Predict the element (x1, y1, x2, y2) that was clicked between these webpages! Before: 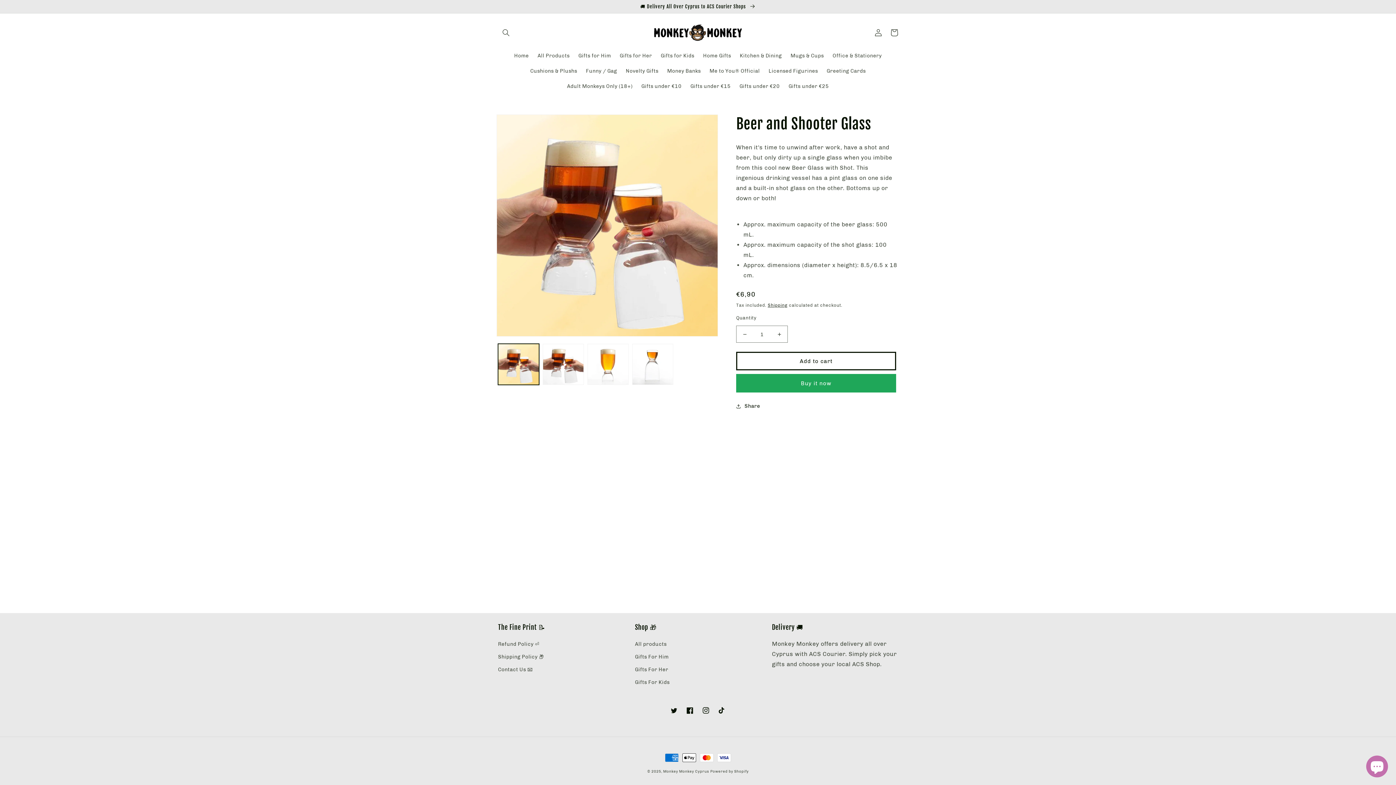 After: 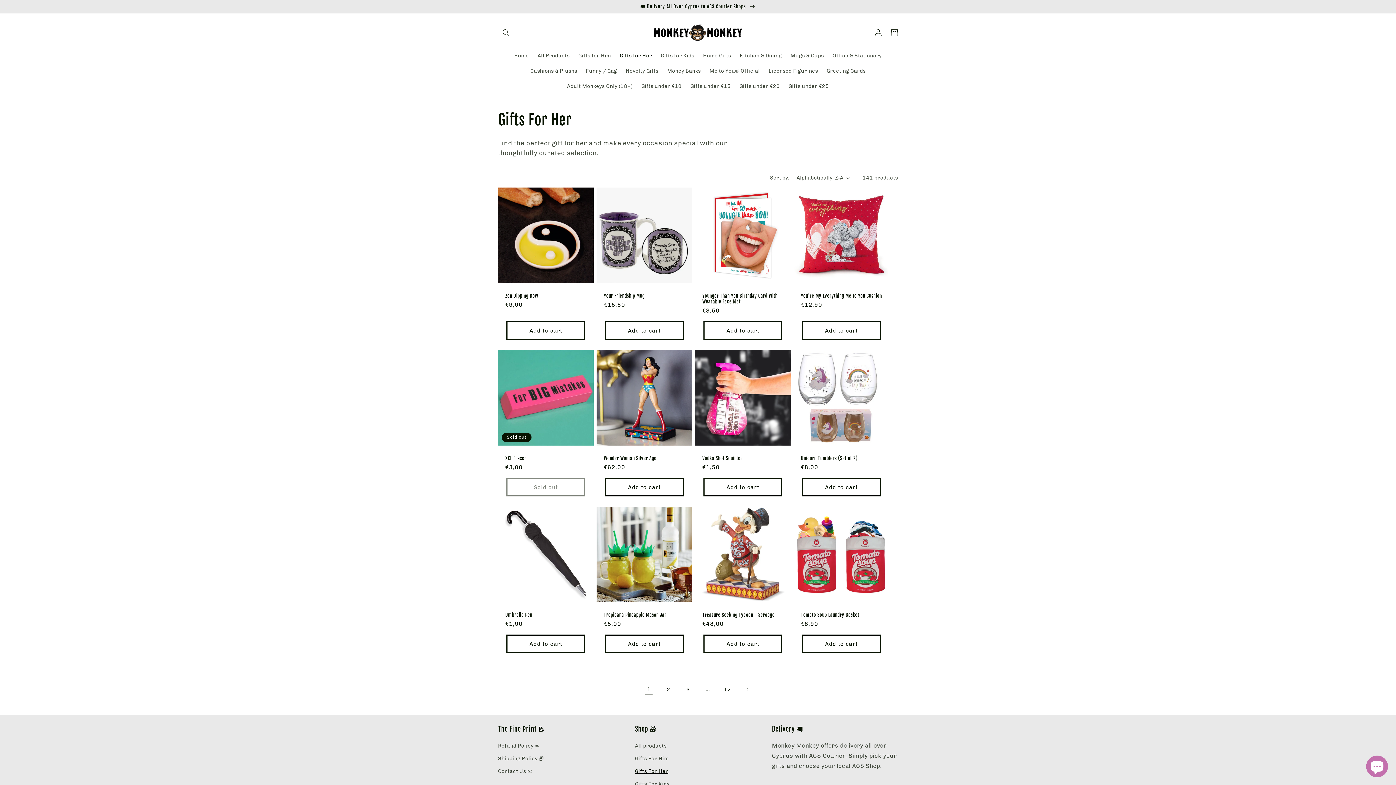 Action: label: Gifts for Her bbox: (615, 48, 656, 63)